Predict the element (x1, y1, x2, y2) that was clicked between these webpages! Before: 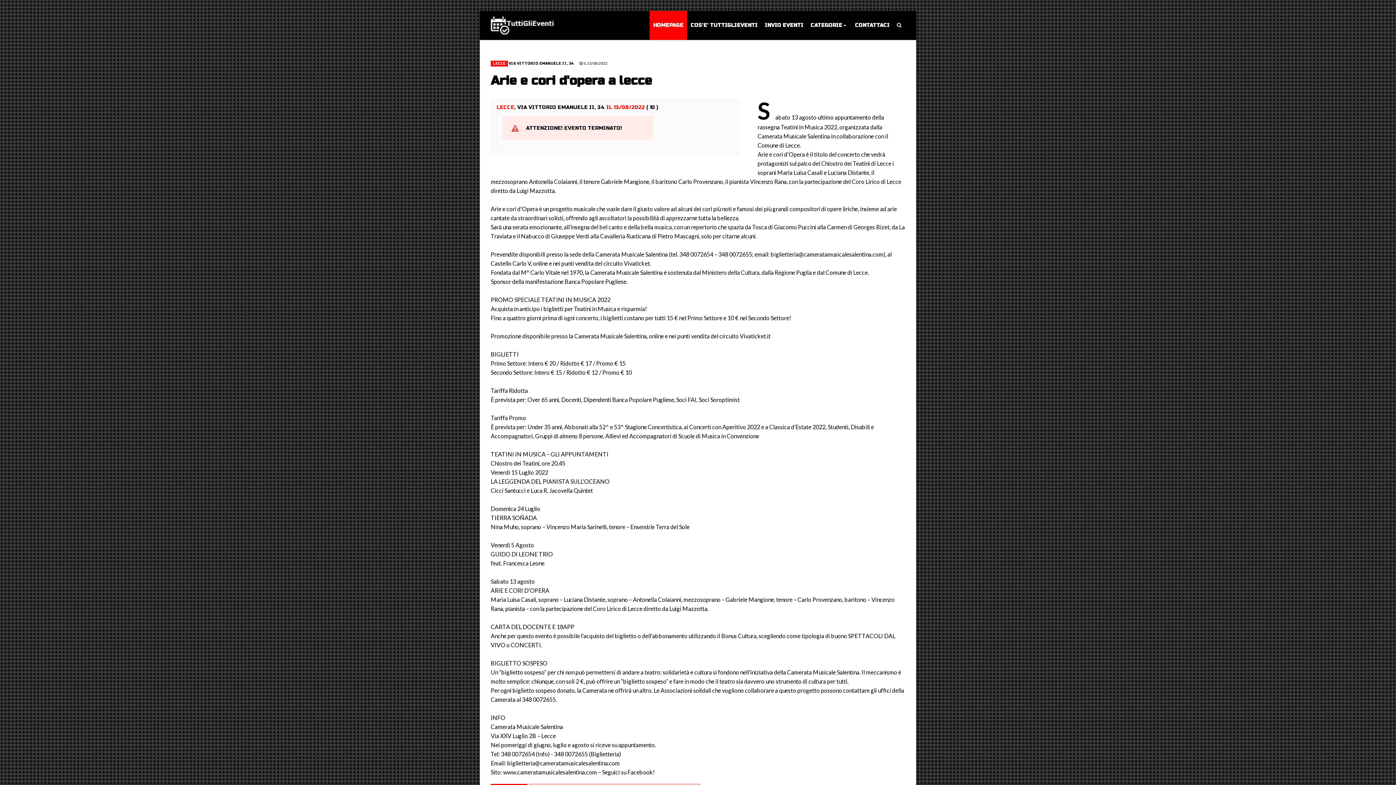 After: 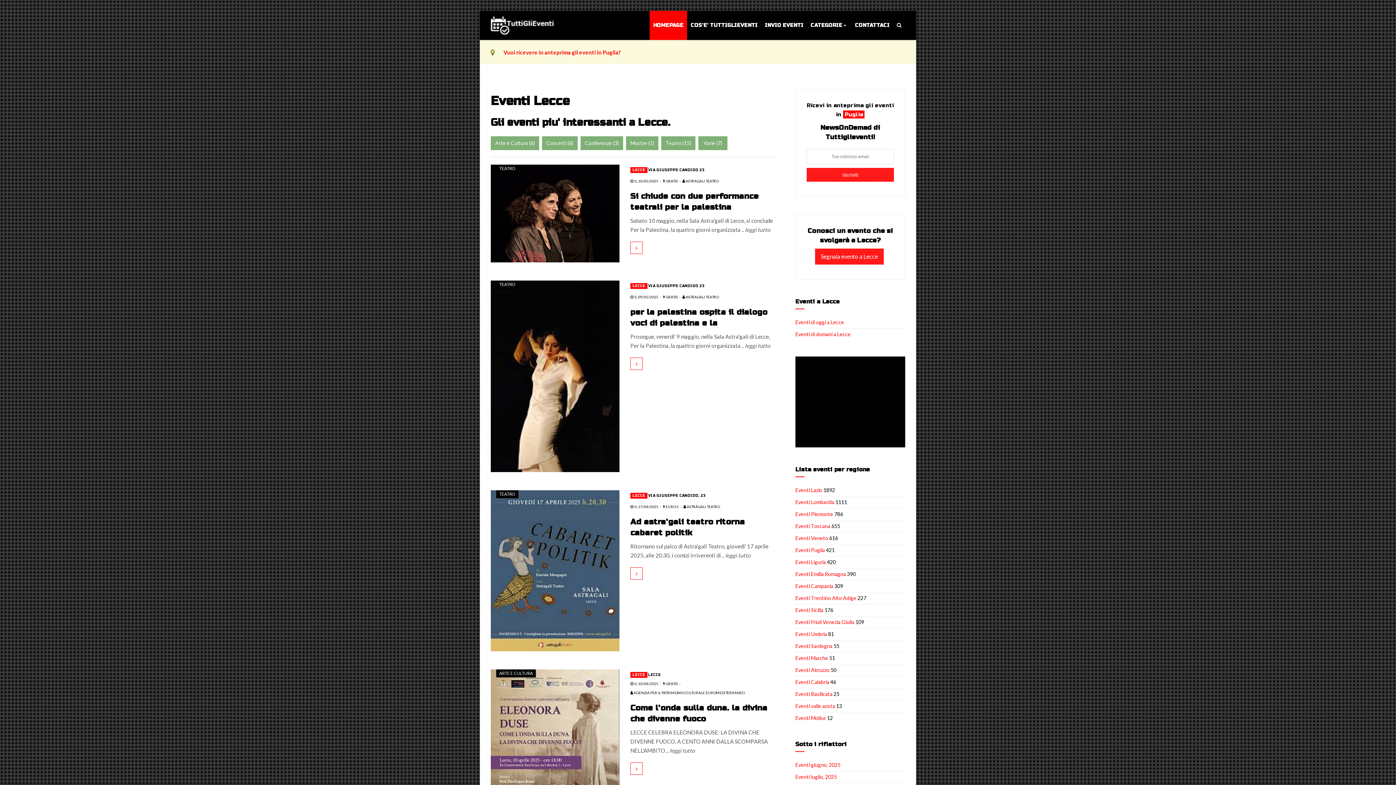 Action: label: LECCE bbox: (490, 60, 508, 66)